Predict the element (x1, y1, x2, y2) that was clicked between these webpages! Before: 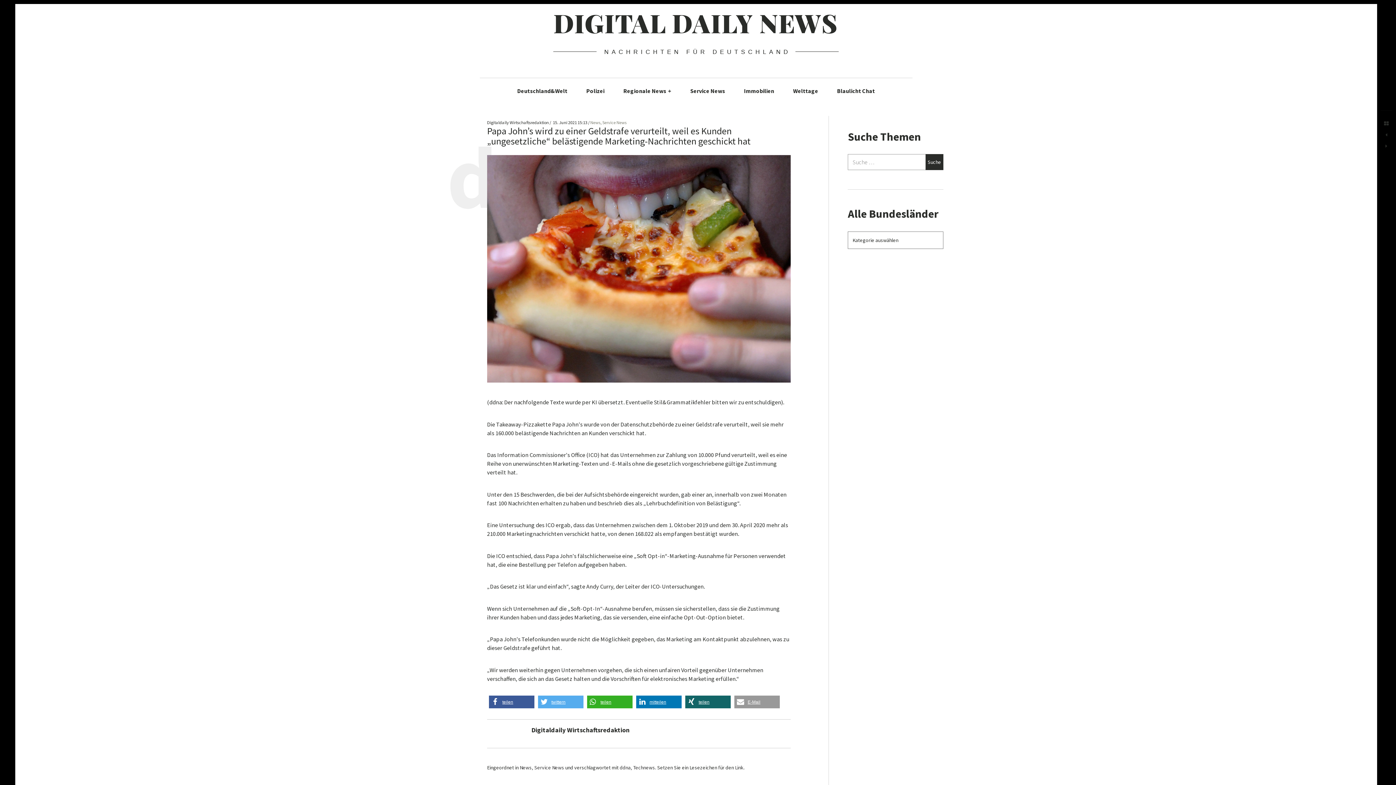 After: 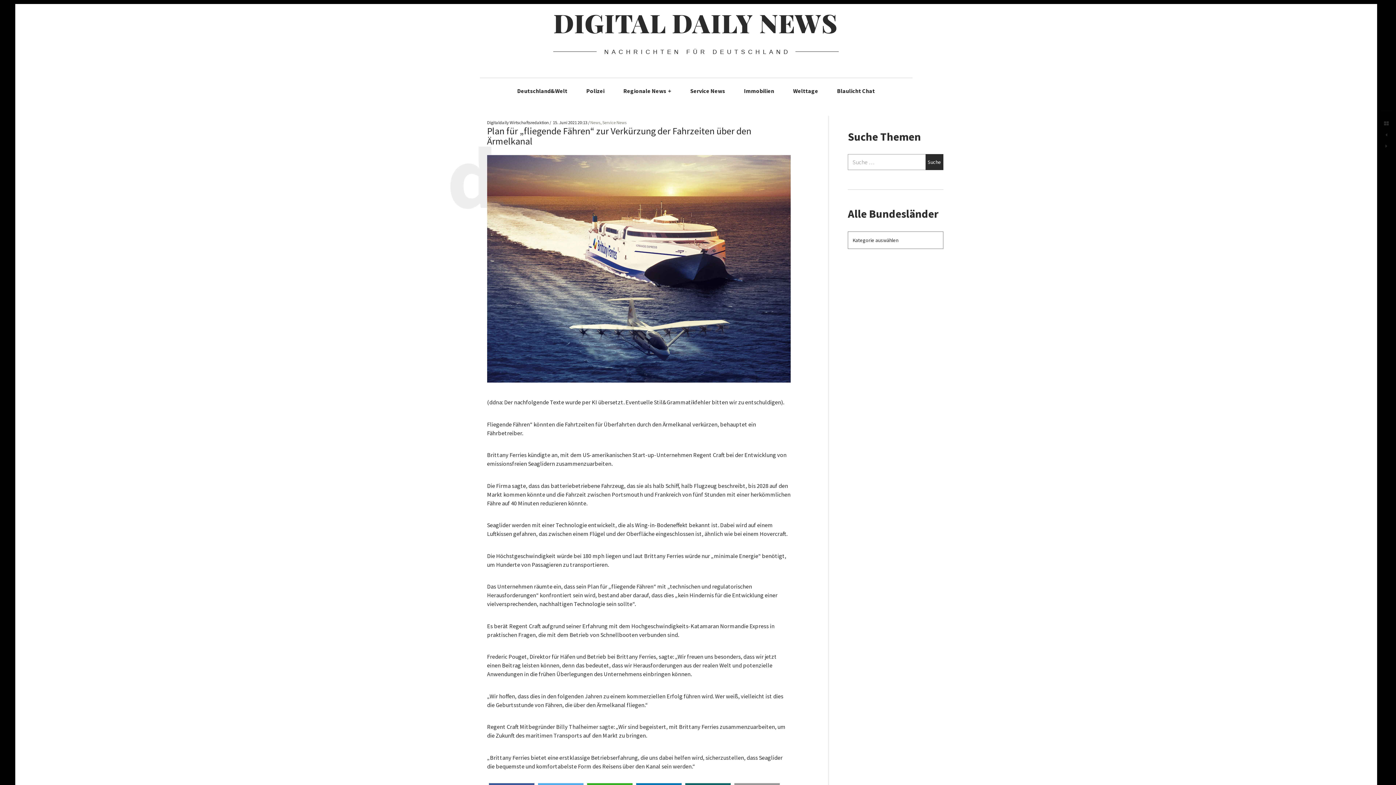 Action: bbox: (1381, 140, 1392, 151) label: Plan für „fliegende Fähren“ zur Verkürzung der Fahrzeiten über den Ärmelkanal